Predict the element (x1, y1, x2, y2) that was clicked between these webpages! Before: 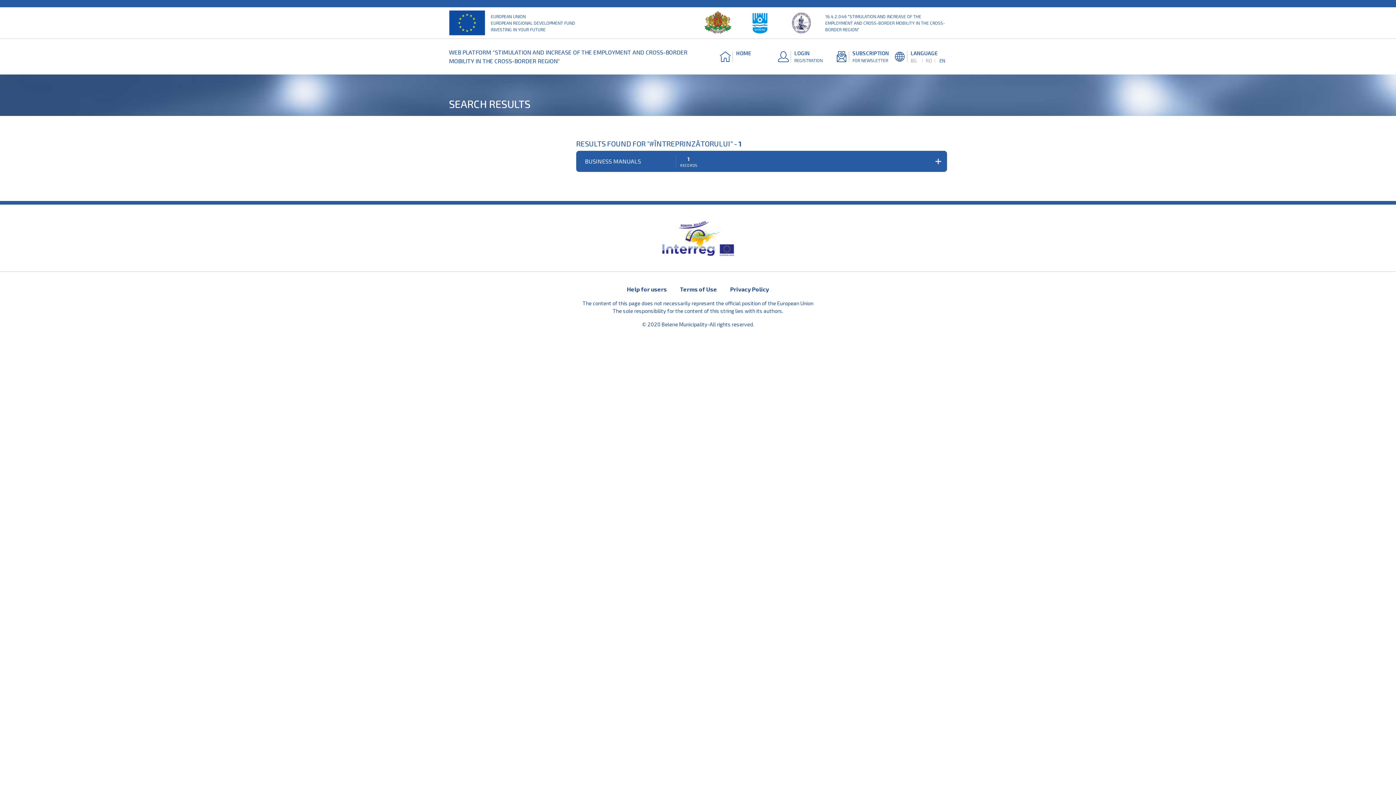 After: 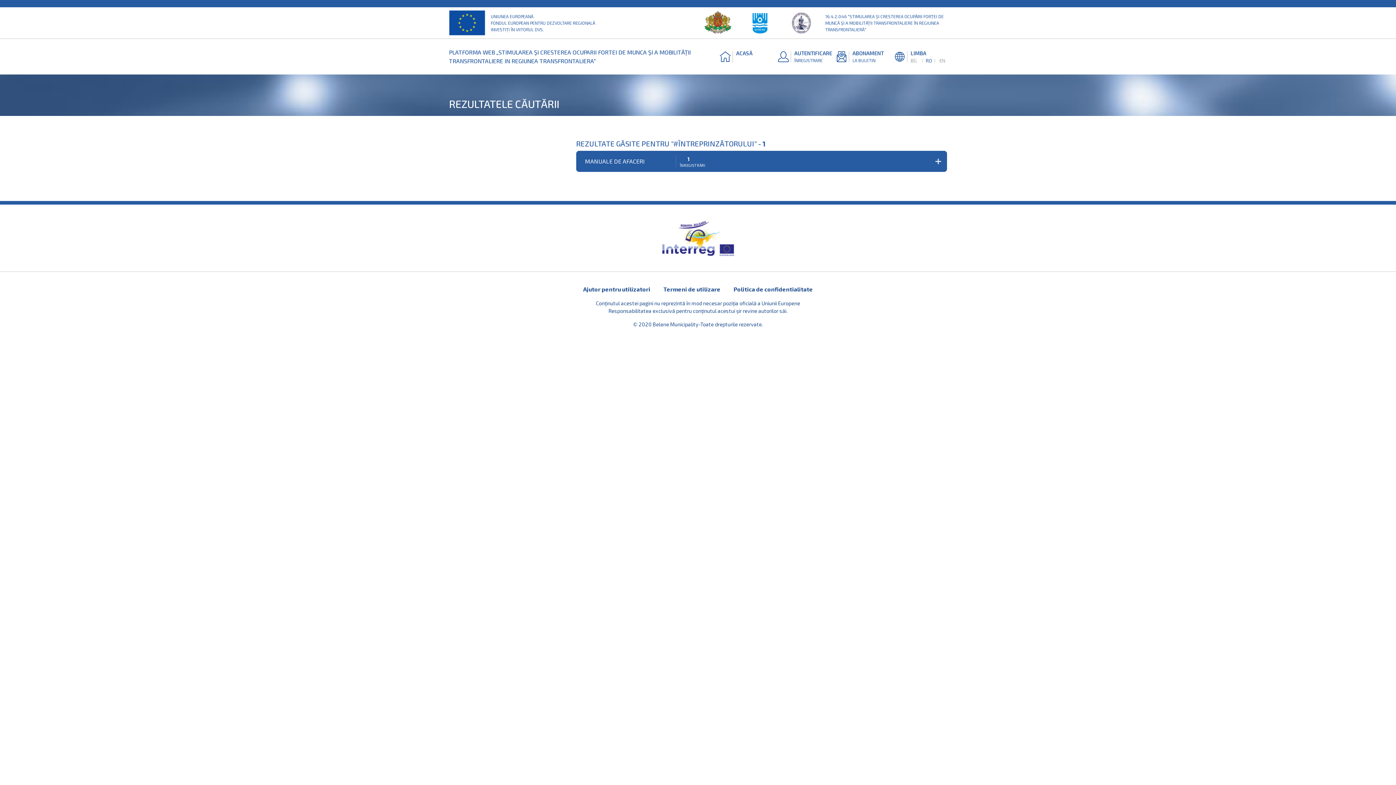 Action: bbox: (923, 57, 935, 64) label: RO